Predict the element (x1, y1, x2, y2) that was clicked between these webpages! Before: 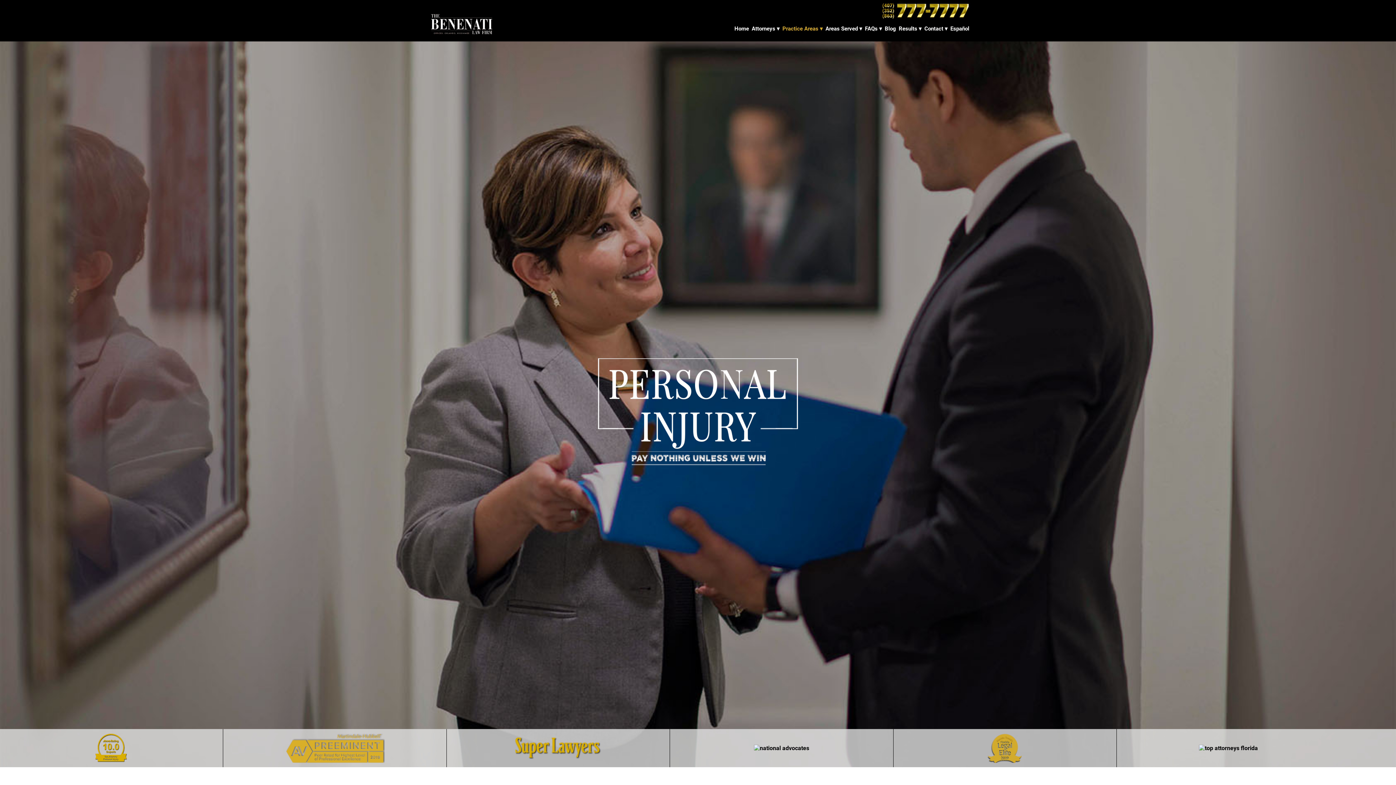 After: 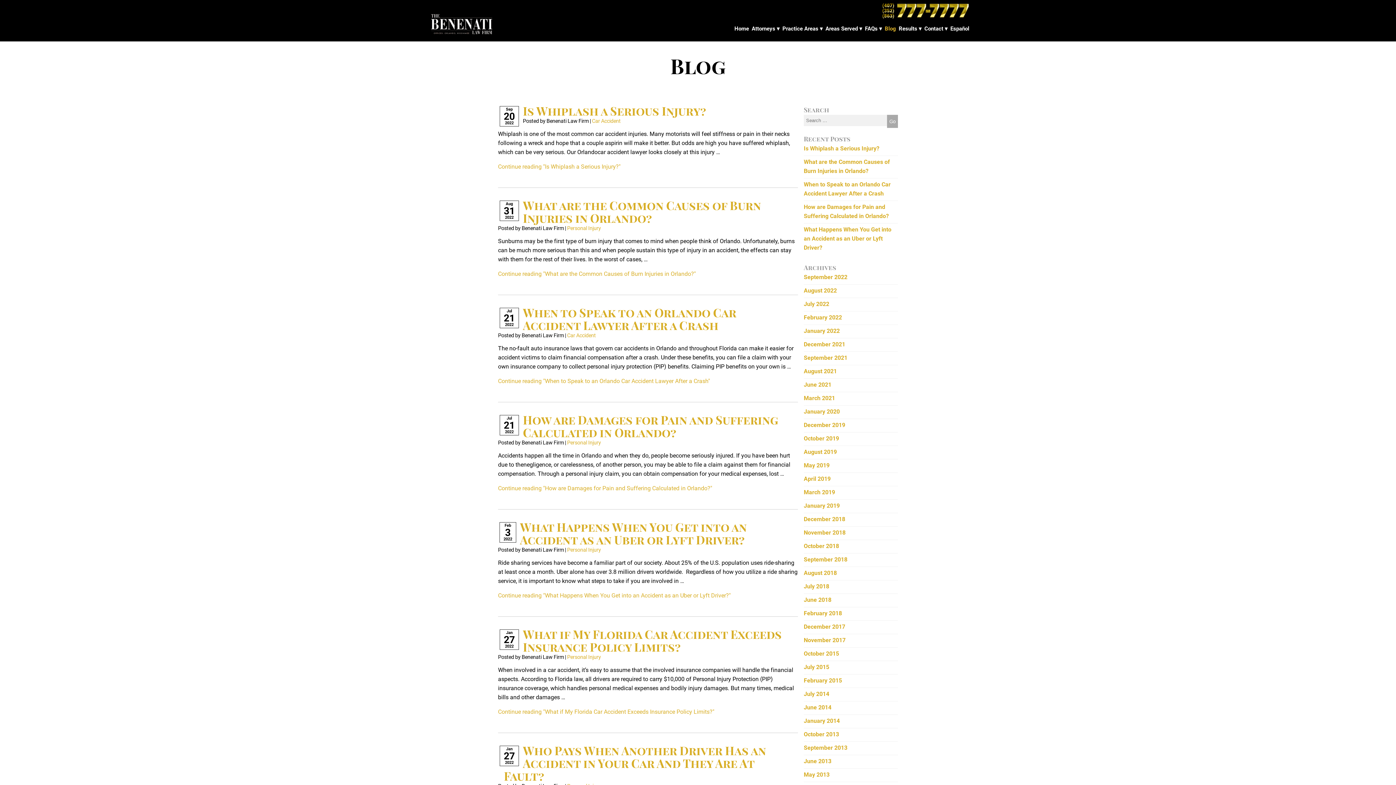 Action: bbox: (885, 25, 896, 31) label: Blog